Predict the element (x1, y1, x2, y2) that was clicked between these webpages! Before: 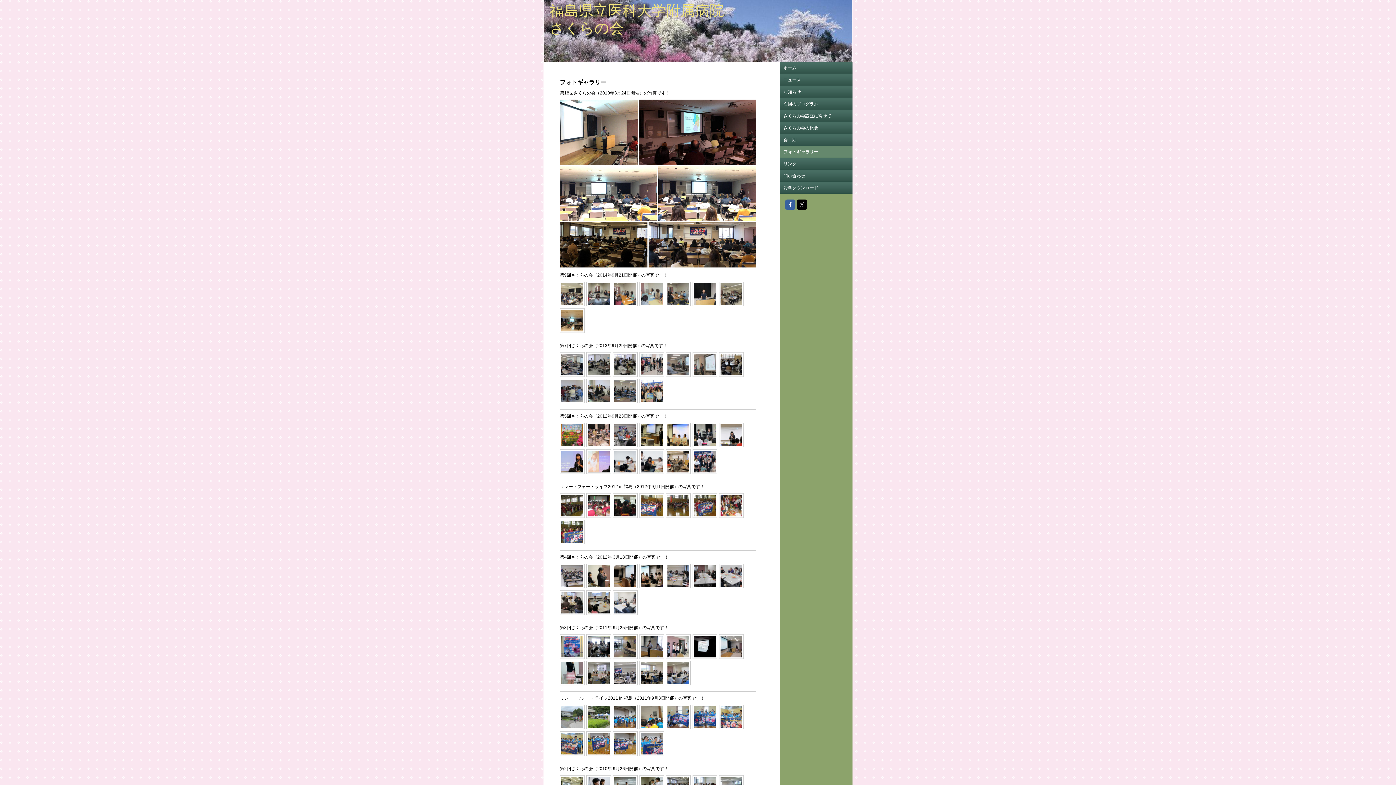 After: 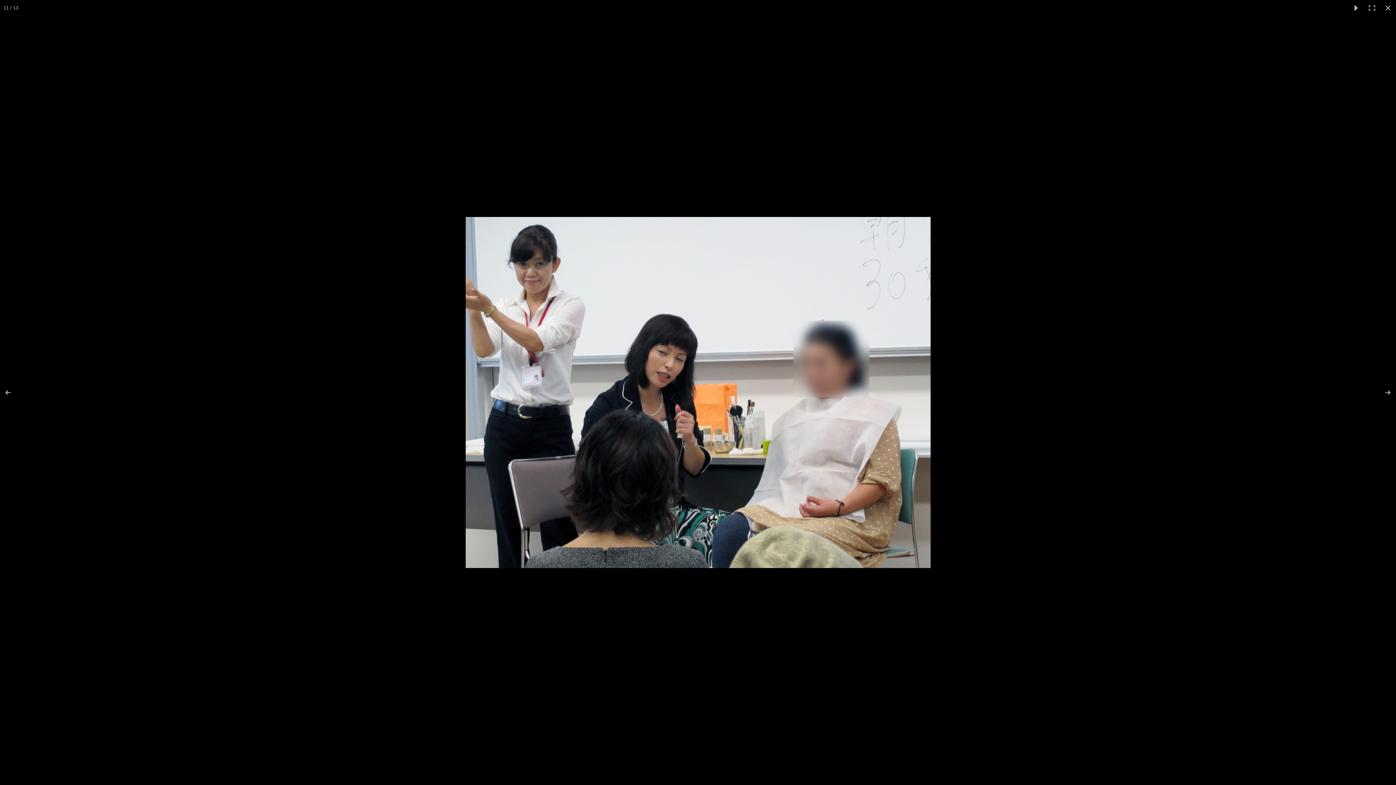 Action: bbox: (639, 449, 664, 474)